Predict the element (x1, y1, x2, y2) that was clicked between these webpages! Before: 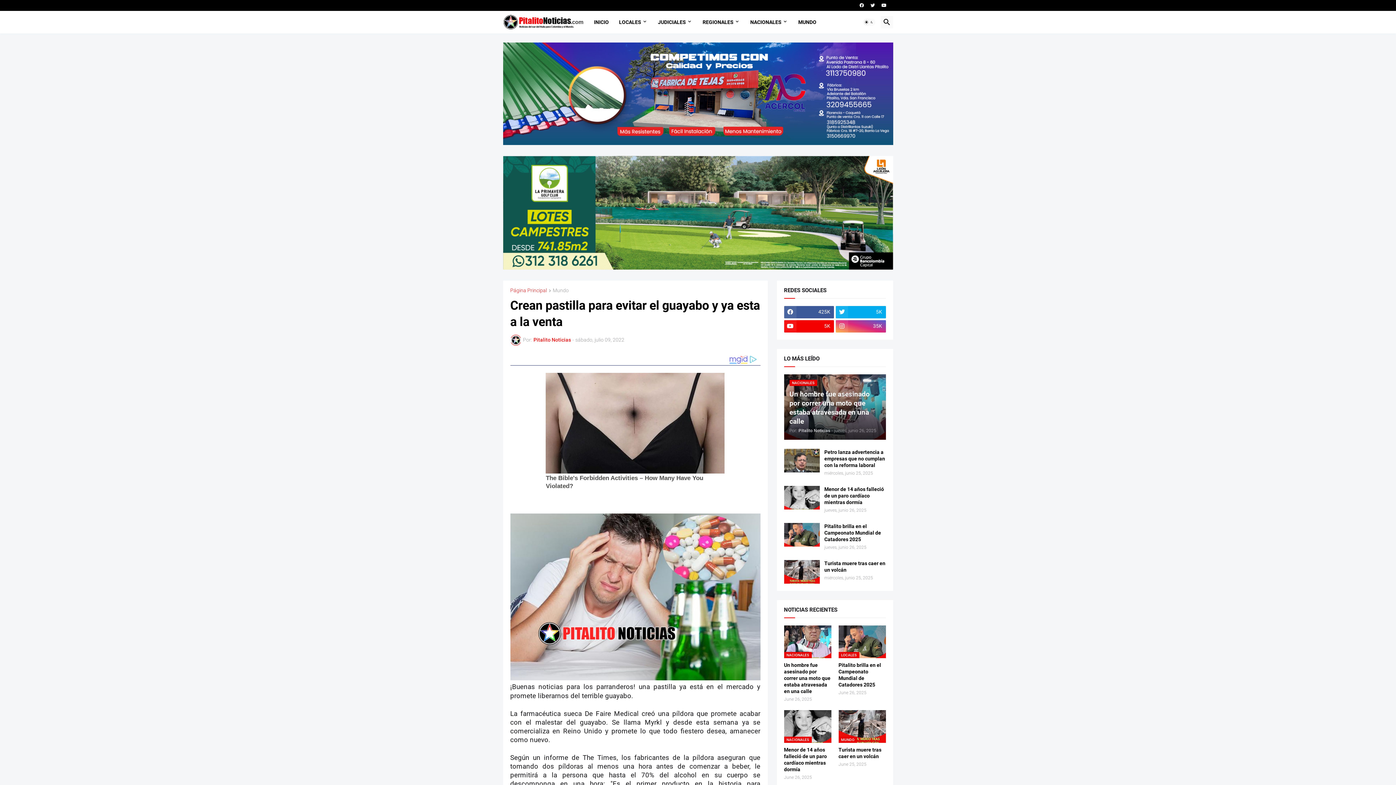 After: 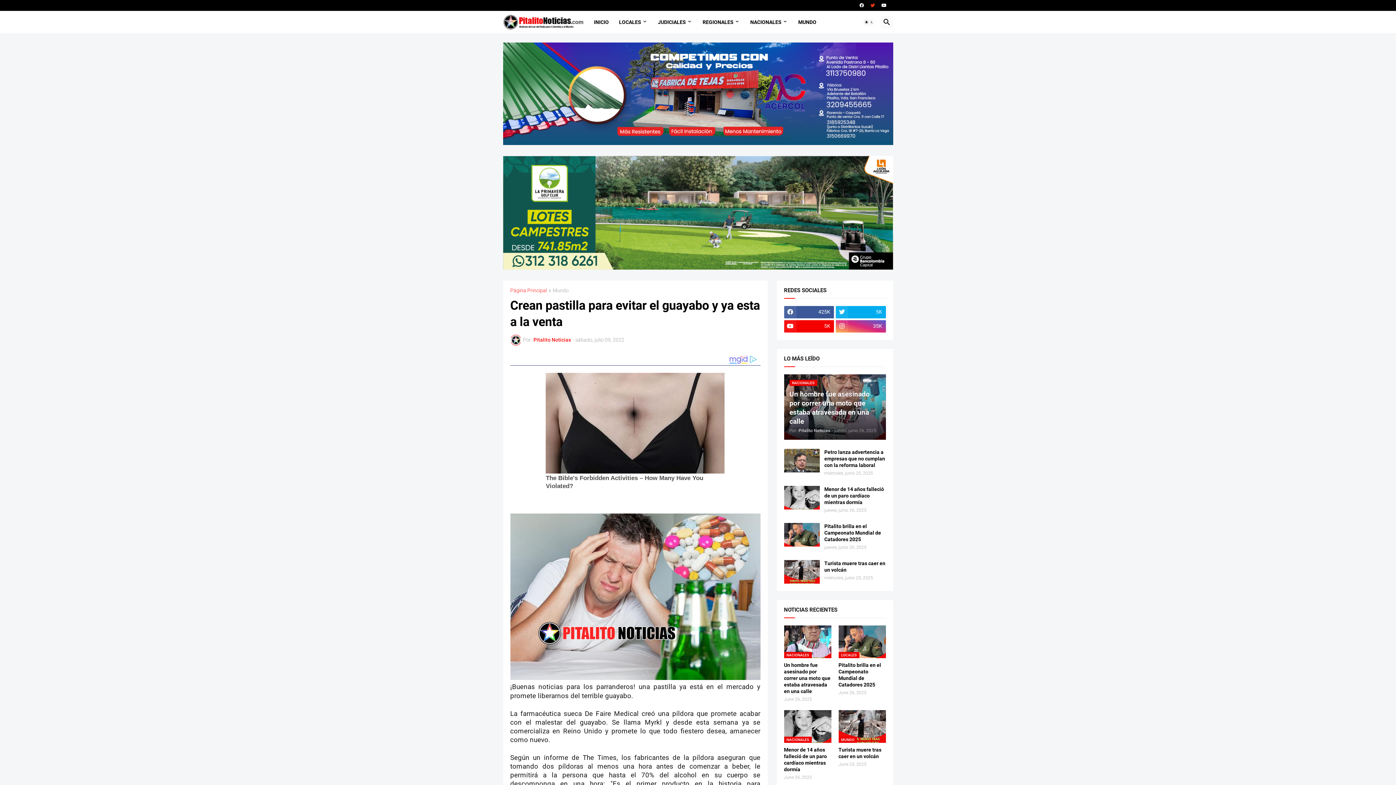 Action: bbox: (870, 0, 875, 10)